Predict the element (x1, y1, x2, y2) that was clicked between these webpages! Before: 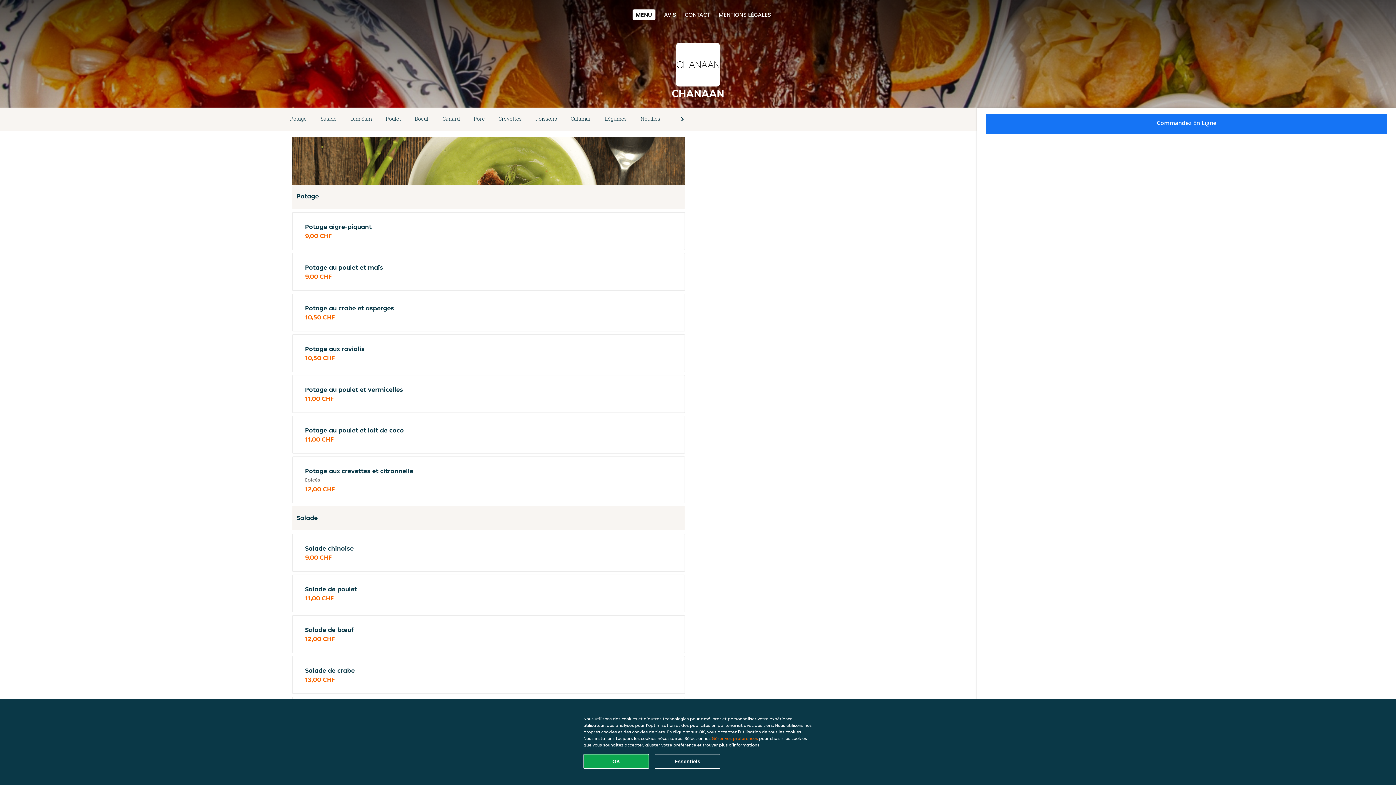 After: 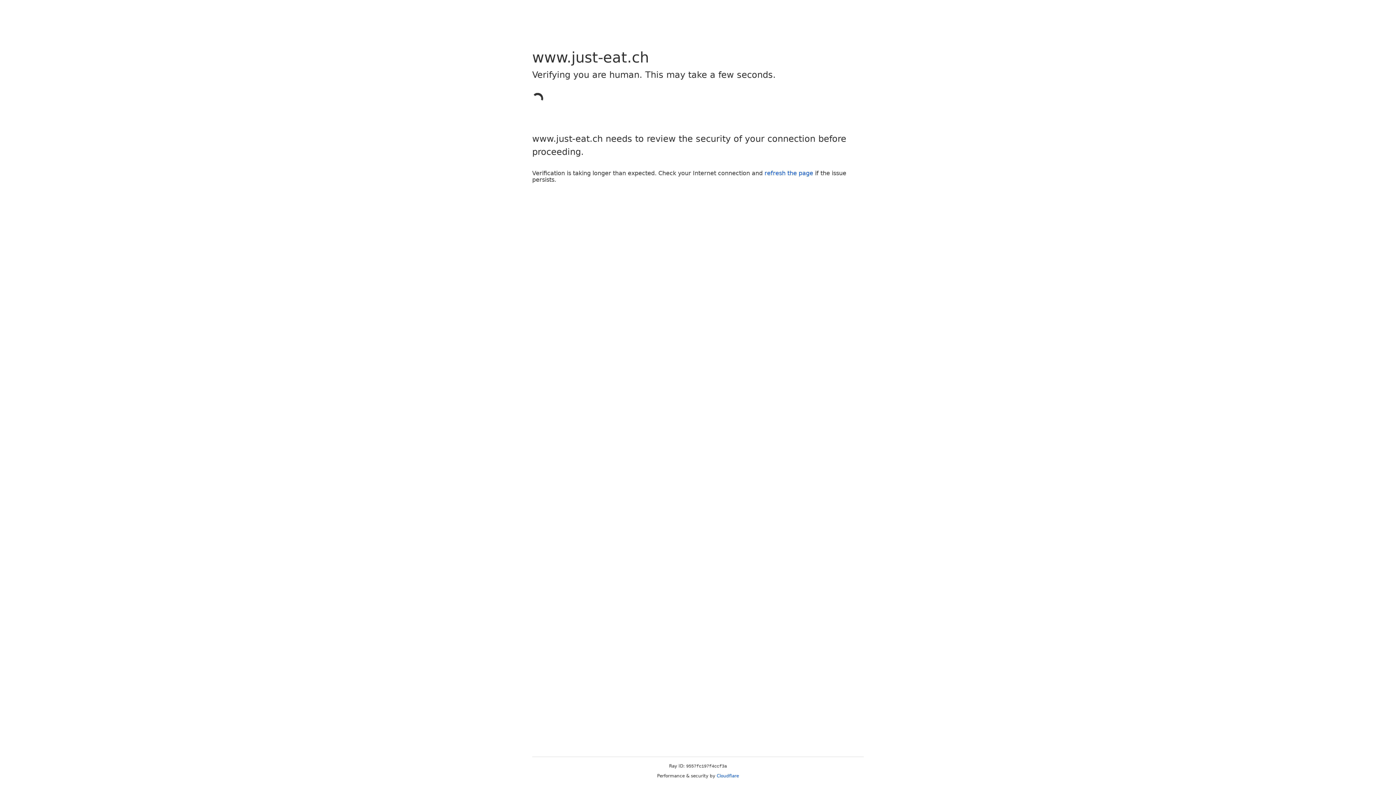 Action: label: Commandez En Ligne bbox: (983, 110, 1390, 137)